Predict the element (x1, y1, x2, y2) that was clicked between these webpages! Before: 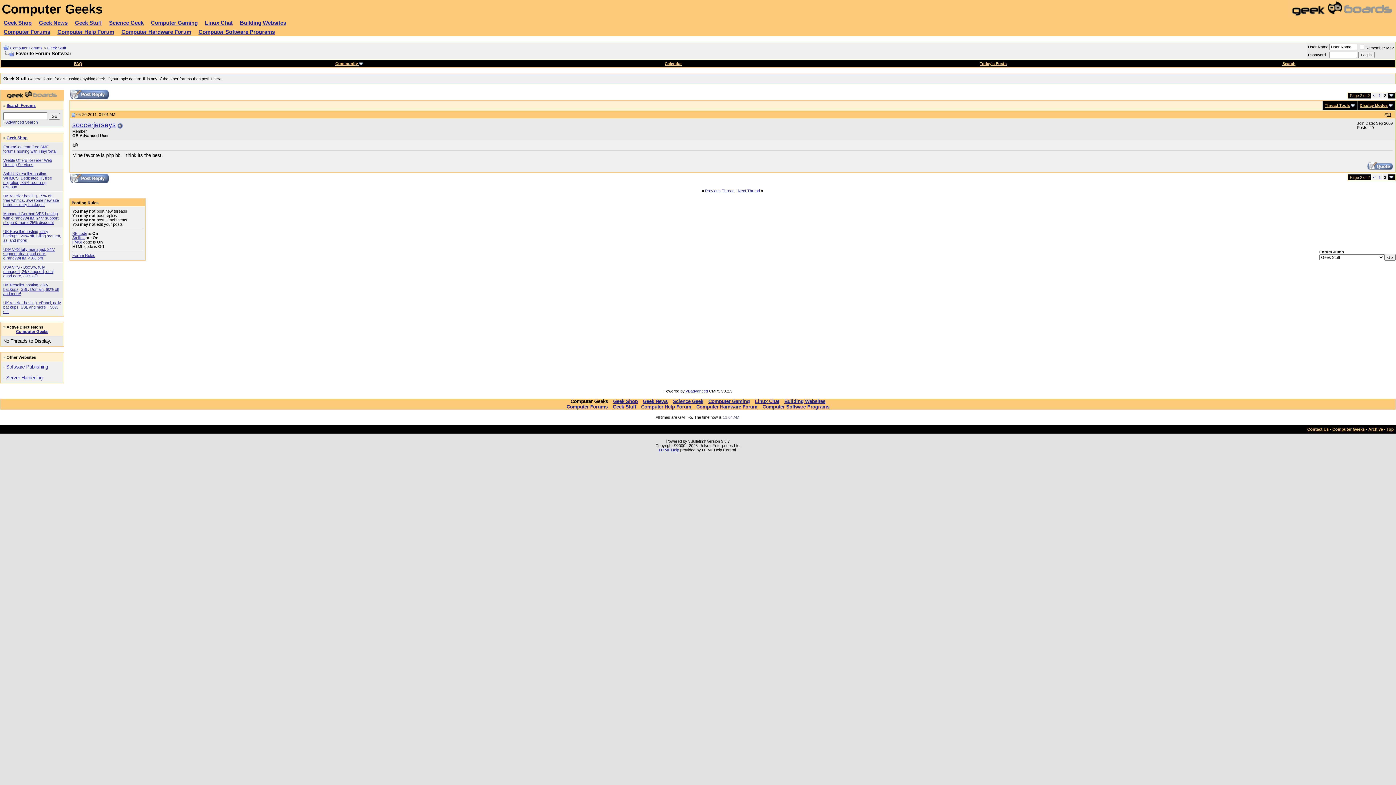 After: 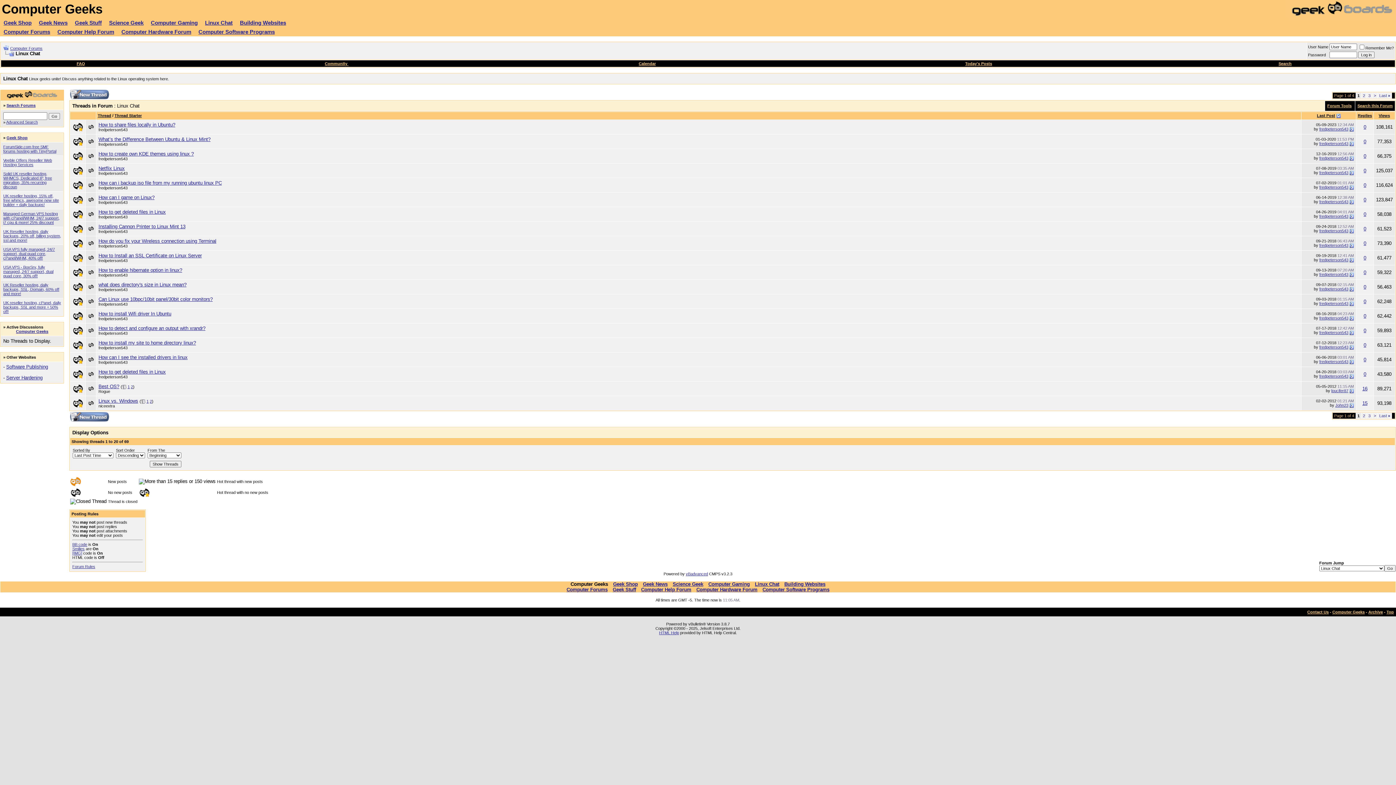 Action: label: Linux Chat bbox: (201, 18, 236, 27)